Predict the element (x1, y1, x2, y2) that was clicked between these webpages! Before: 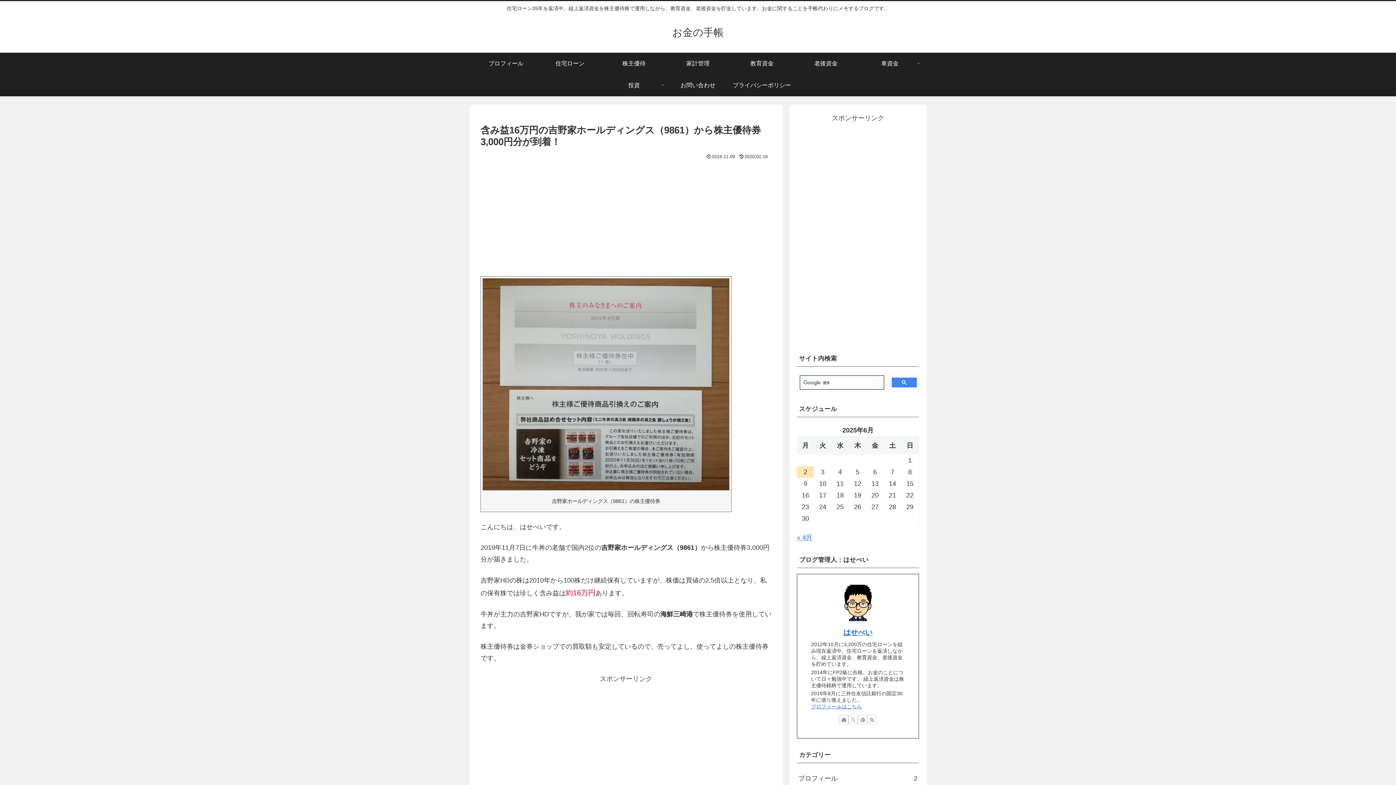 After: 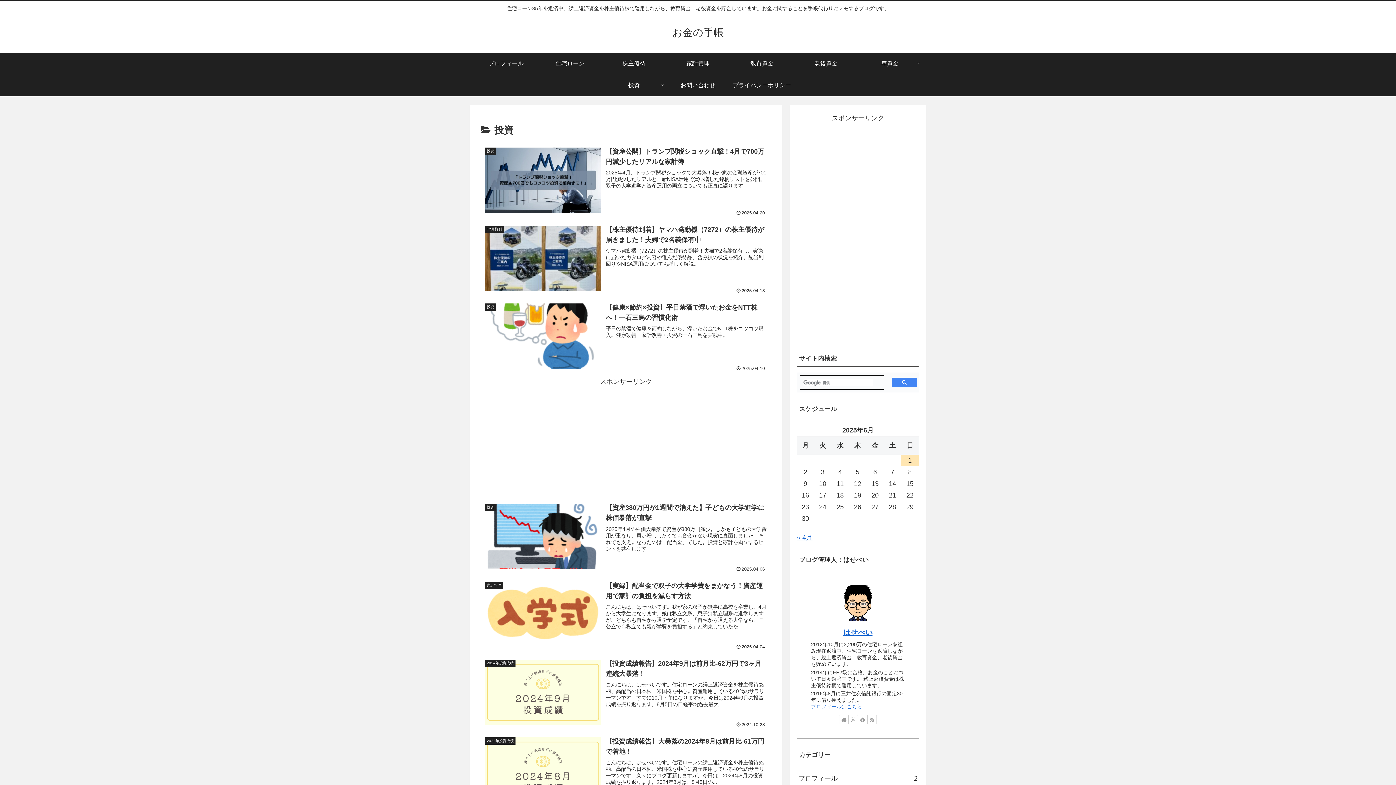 Action: label: 投資 bbox: (602, 74, 666, 96)